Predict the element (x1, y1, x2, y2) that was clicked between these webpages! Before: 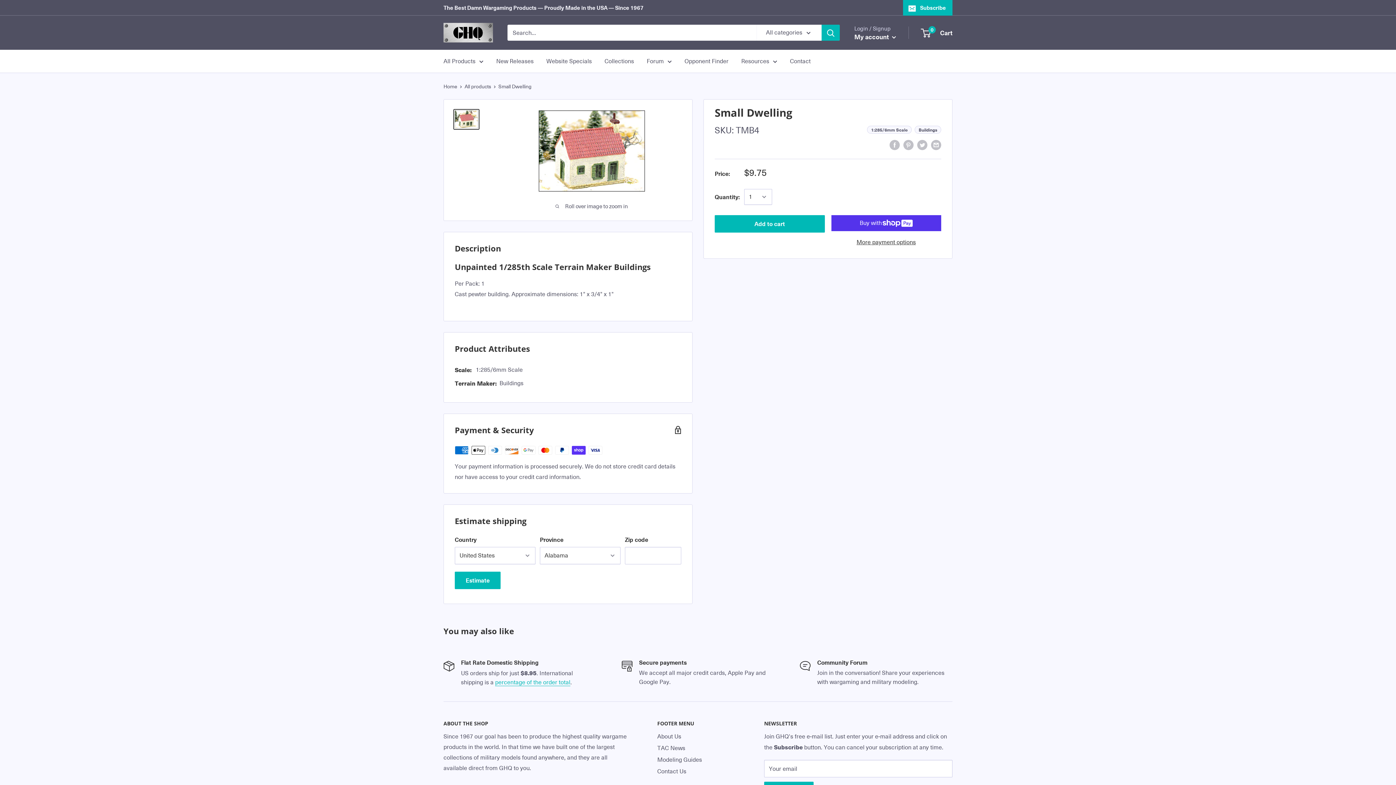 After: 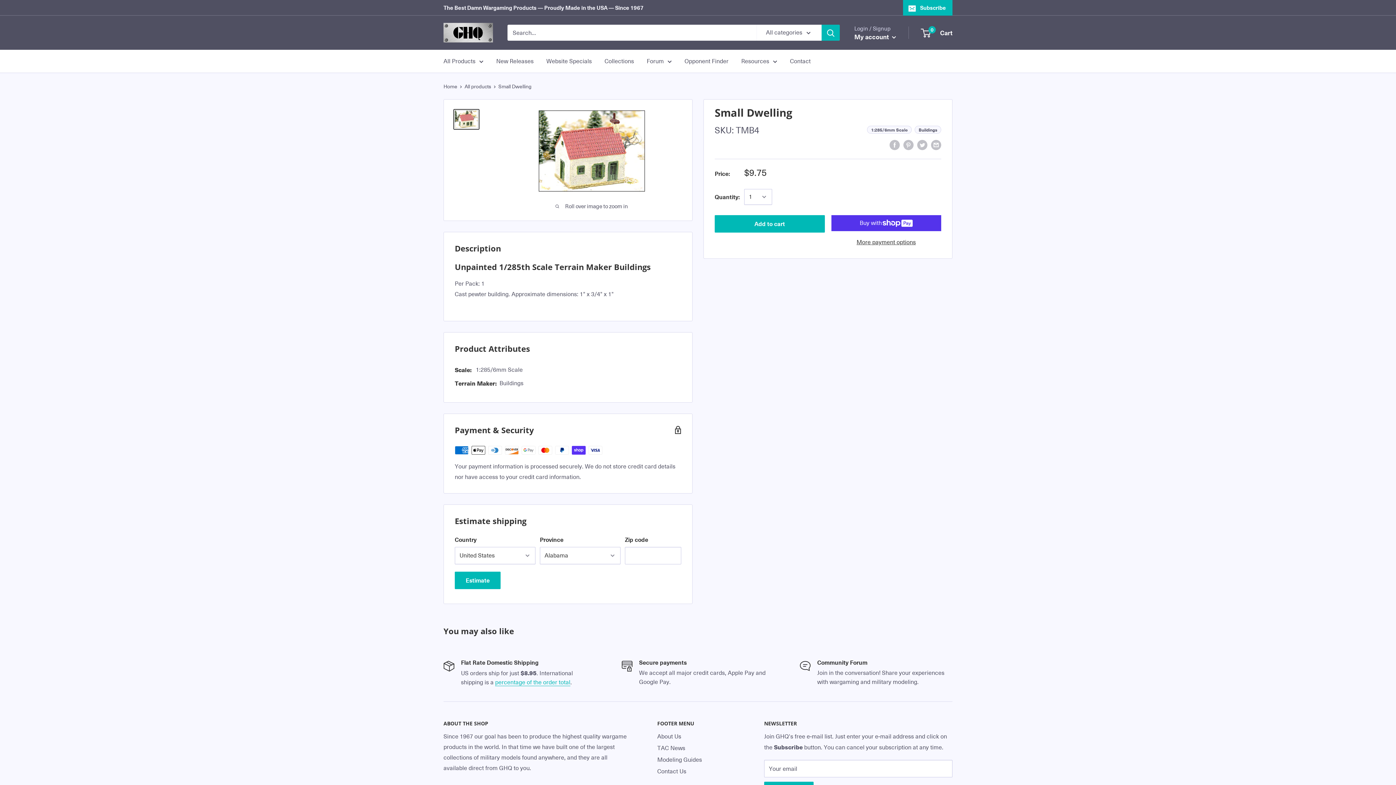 Action: bbox: (821, 24, 840, 40) label: Search